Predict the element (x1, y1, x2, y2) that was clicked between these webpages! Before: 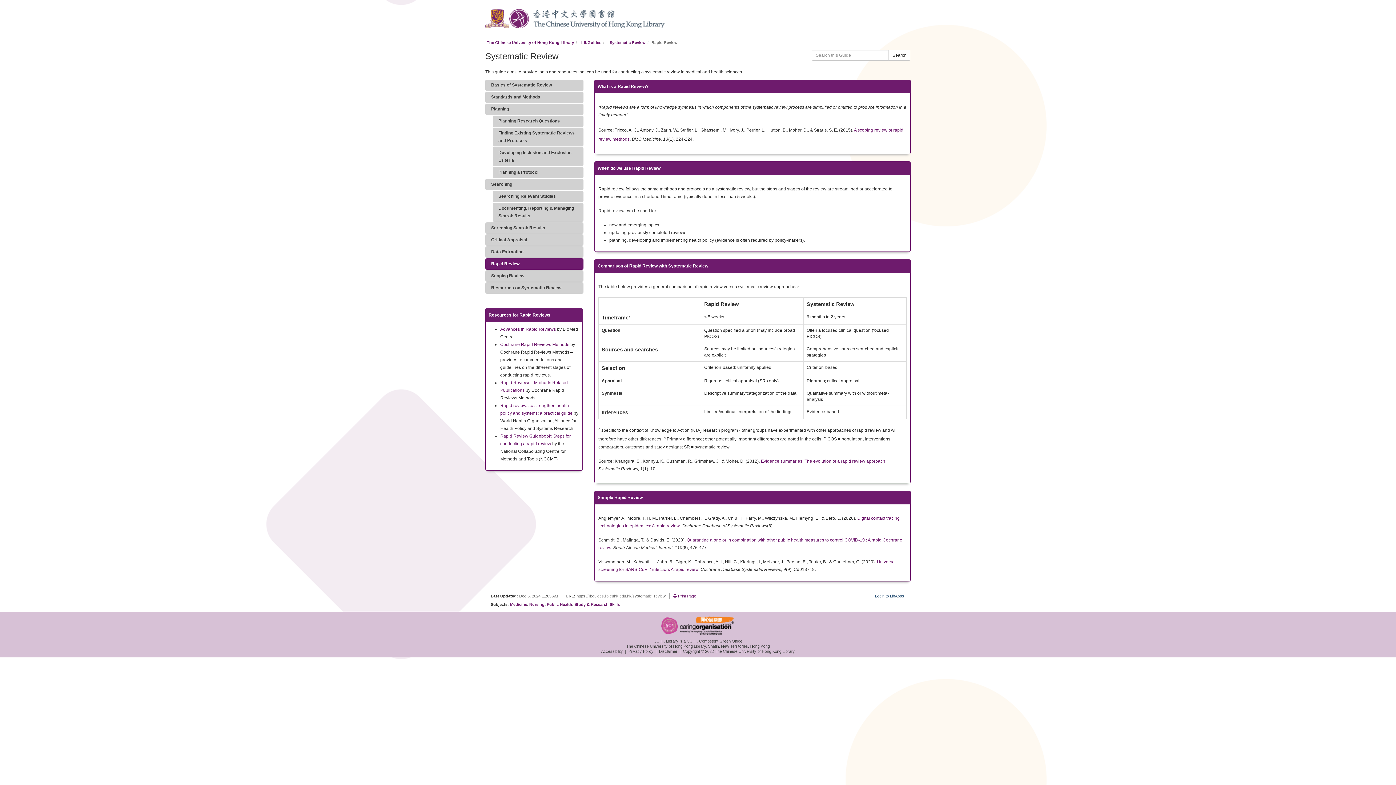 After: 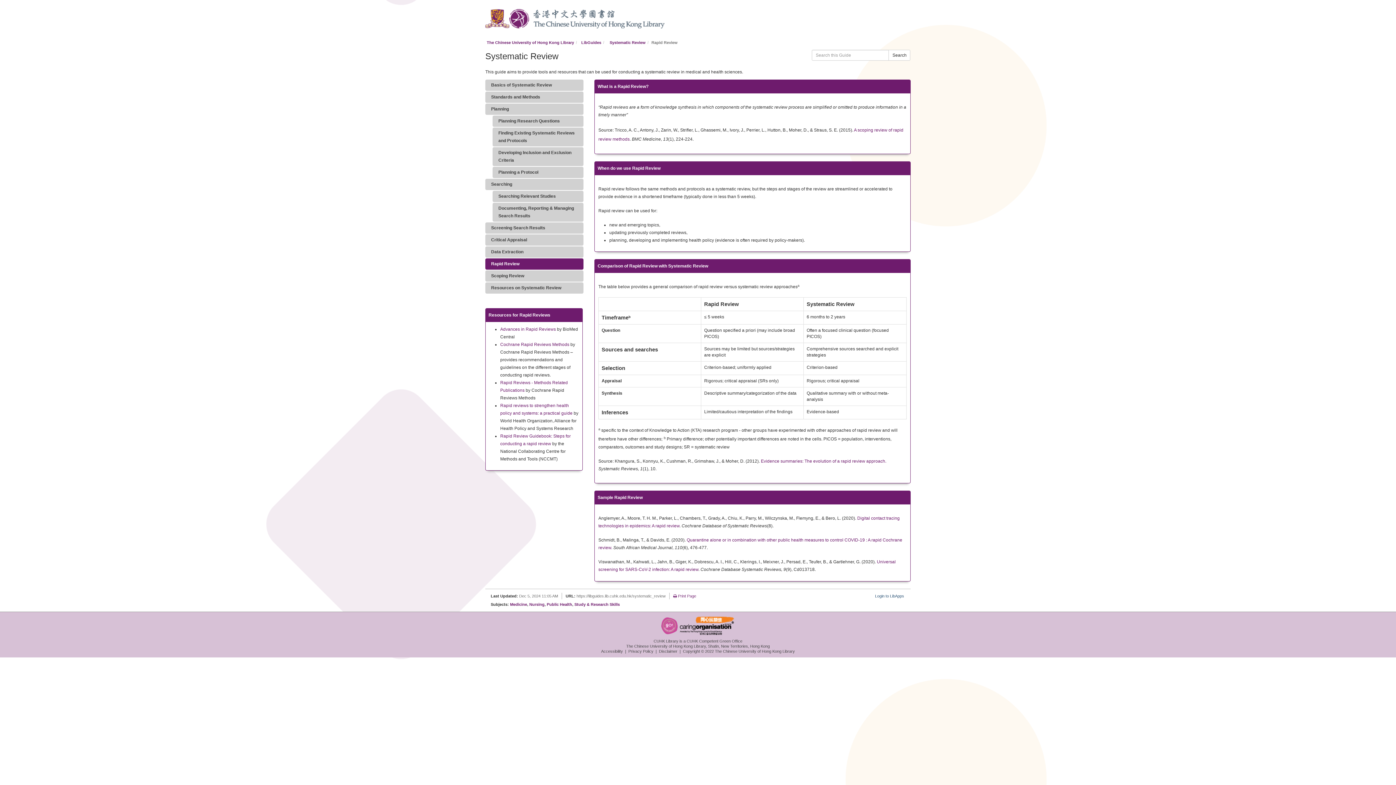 Action: bbox: (661, 623, 677, 628)